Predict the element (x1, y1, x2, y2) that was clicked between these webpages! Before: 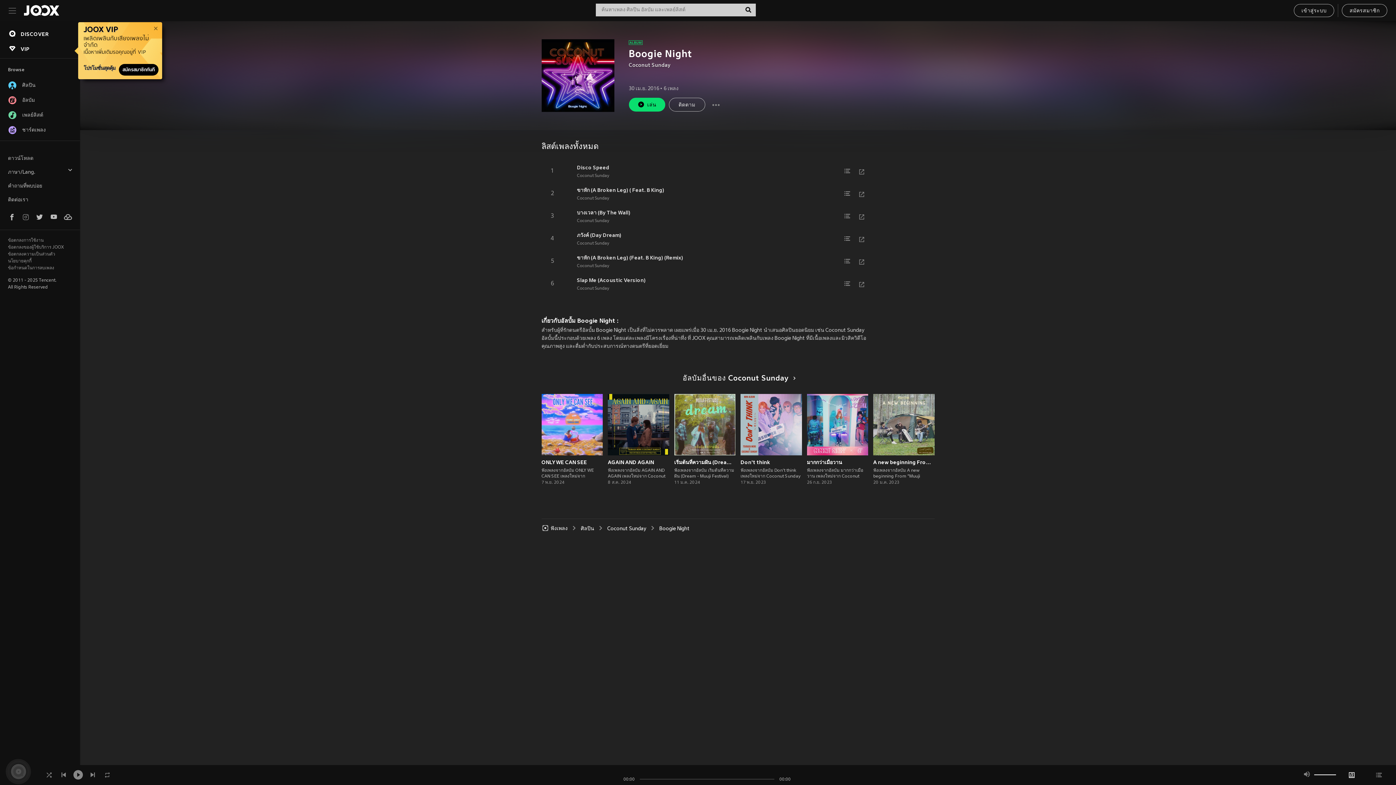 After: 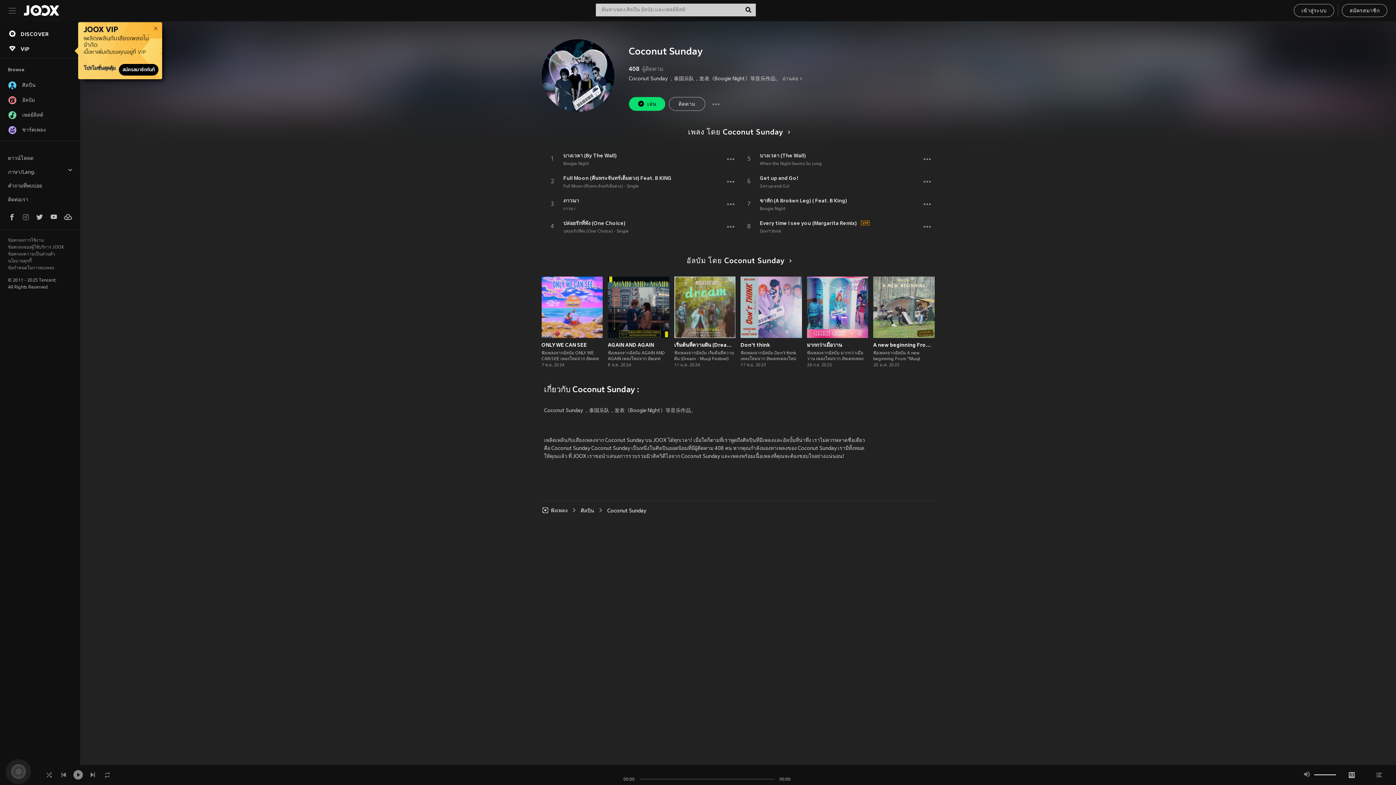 Action: label: Coconut Sunday bbox: (577, 241, 609, 246)